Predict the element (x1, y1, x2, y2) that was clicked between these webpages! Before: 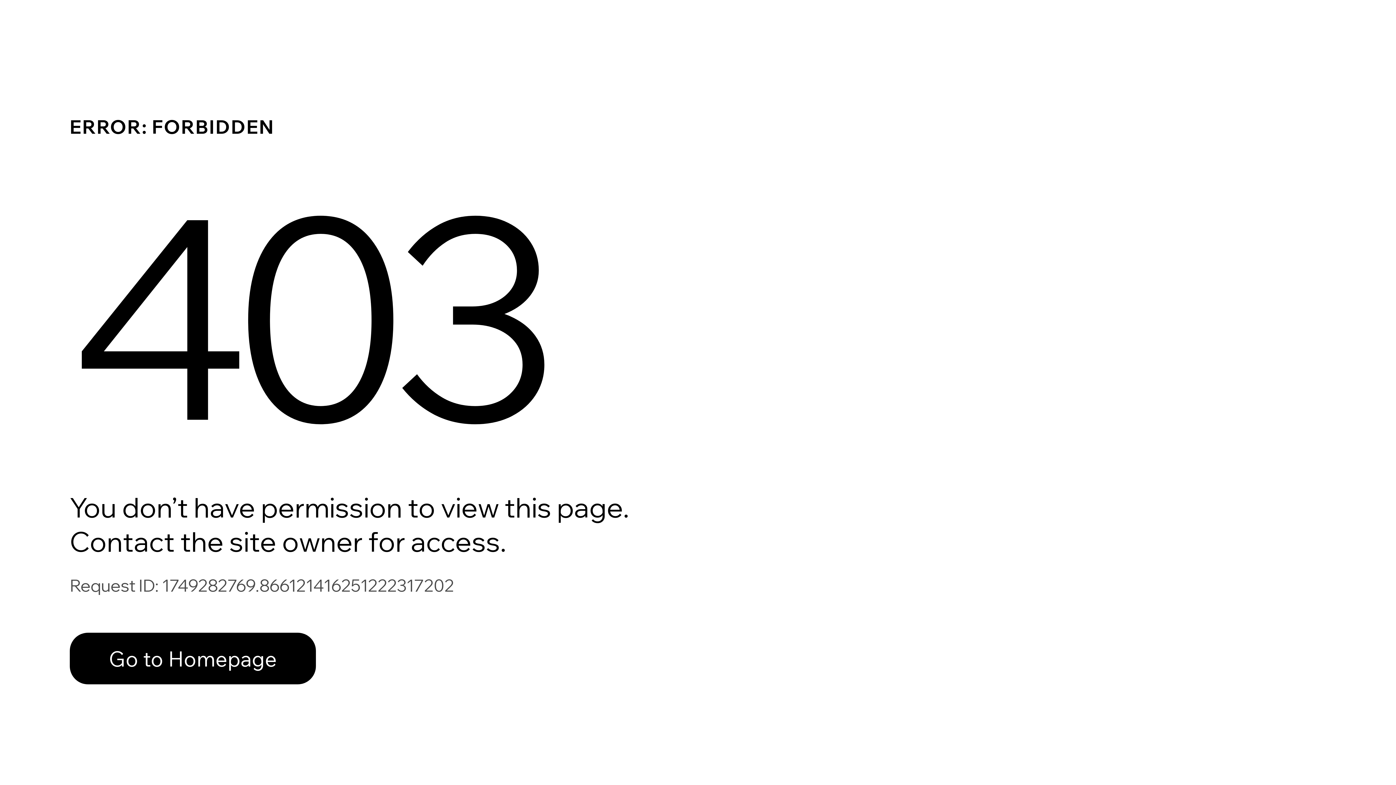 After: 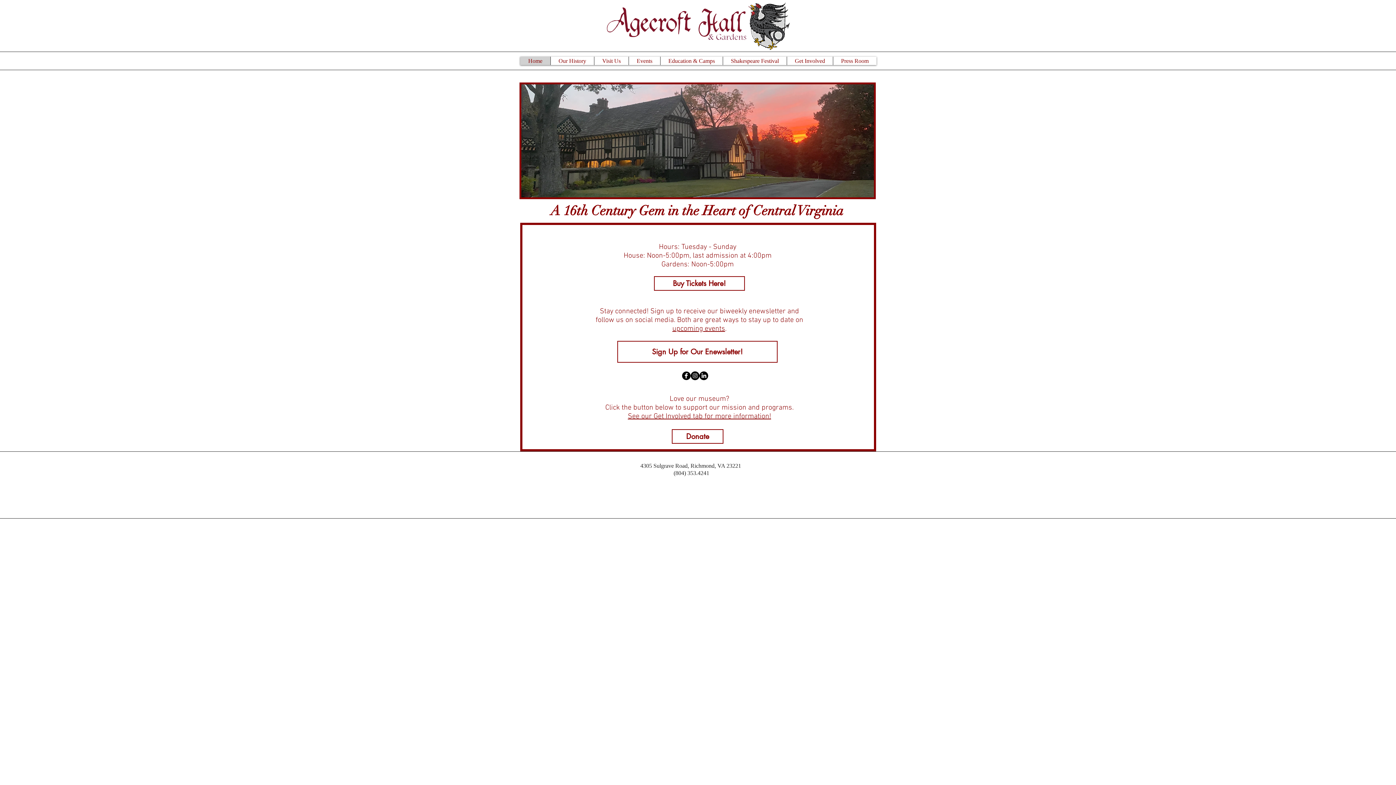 Action: bbox: (69, 617, 768, 694) label: Go to Homepage